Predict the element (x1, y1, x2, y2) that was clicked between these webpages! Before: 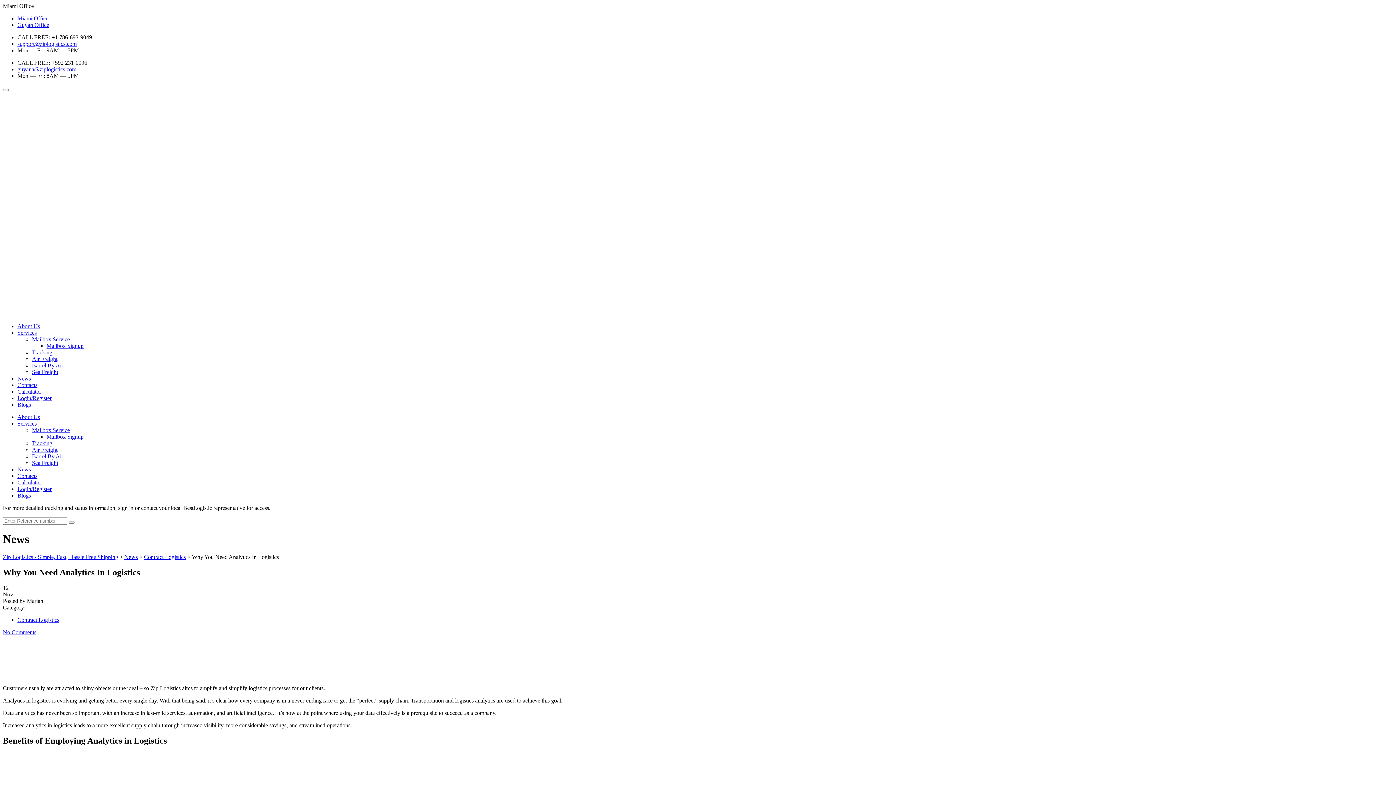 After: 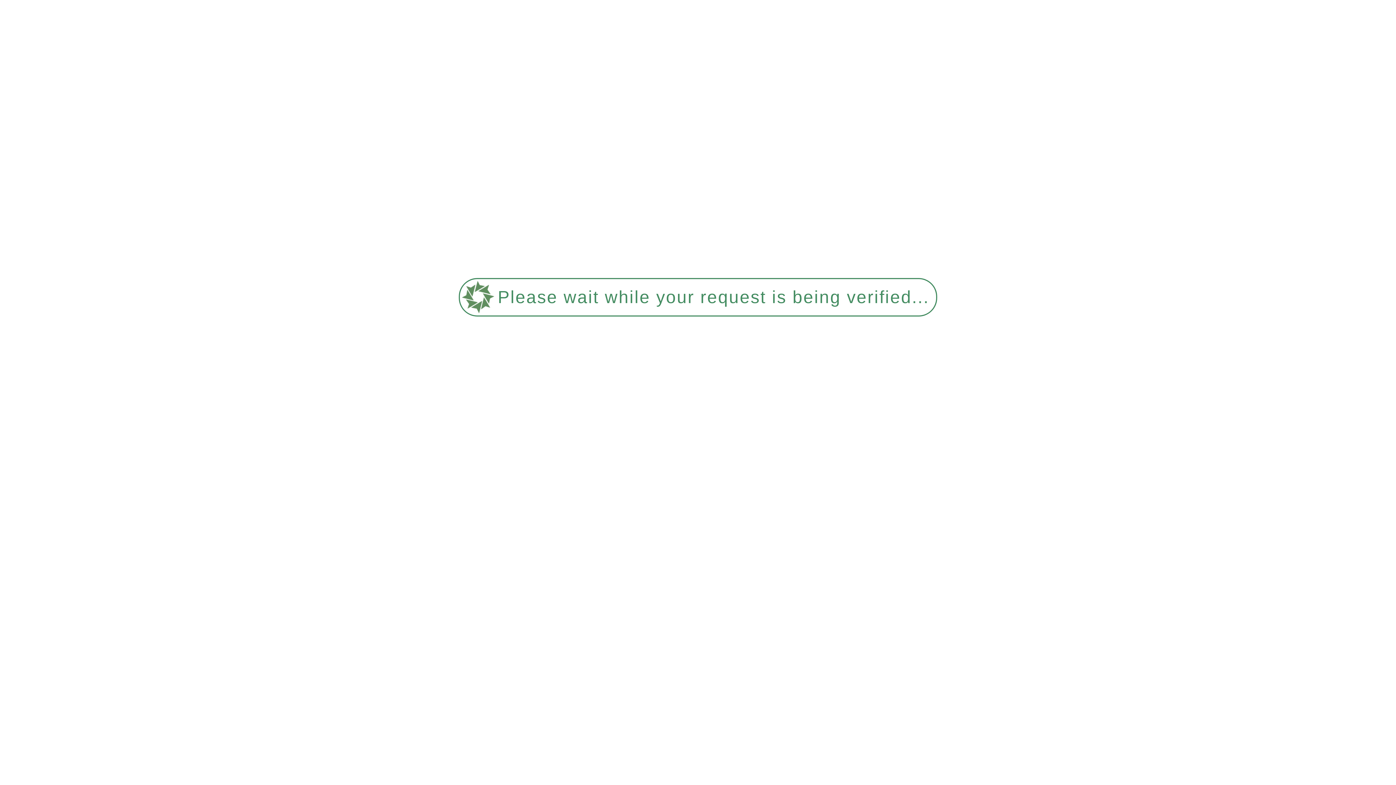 Action: label: Air Freight bbox: (32, 446, 57, 453)